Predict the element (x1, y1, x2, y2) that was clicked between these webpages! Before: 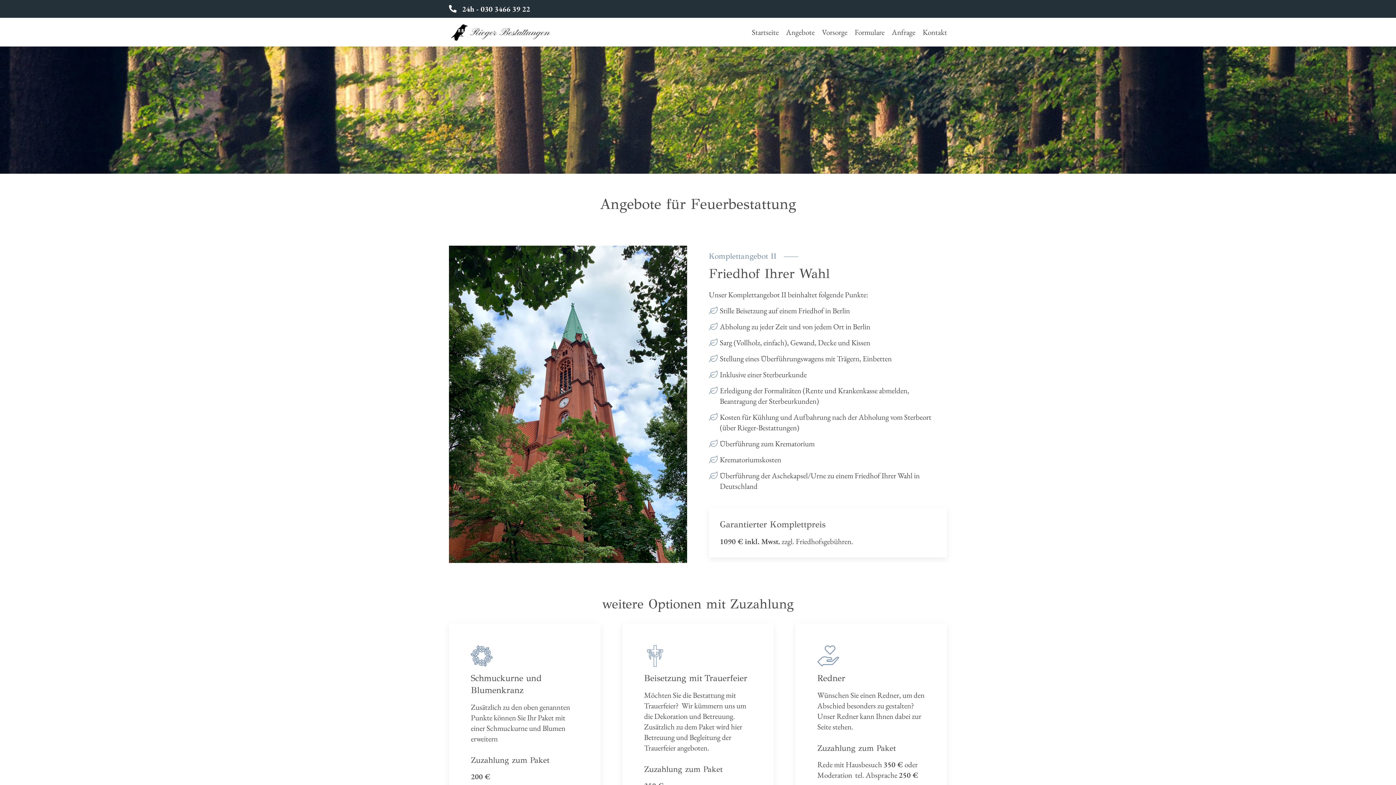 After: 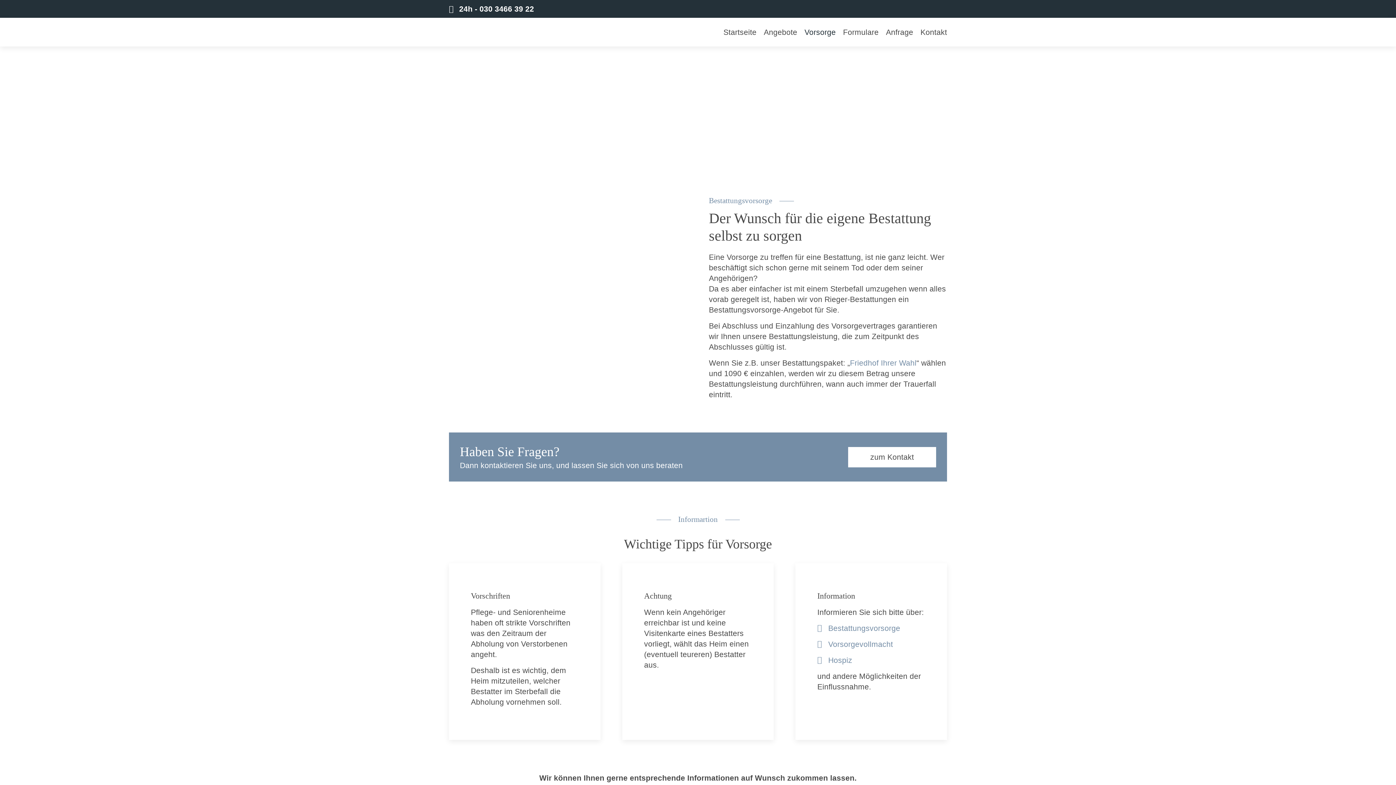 Action: label: Vorsorge bbox: (822, 21, 847, 42)